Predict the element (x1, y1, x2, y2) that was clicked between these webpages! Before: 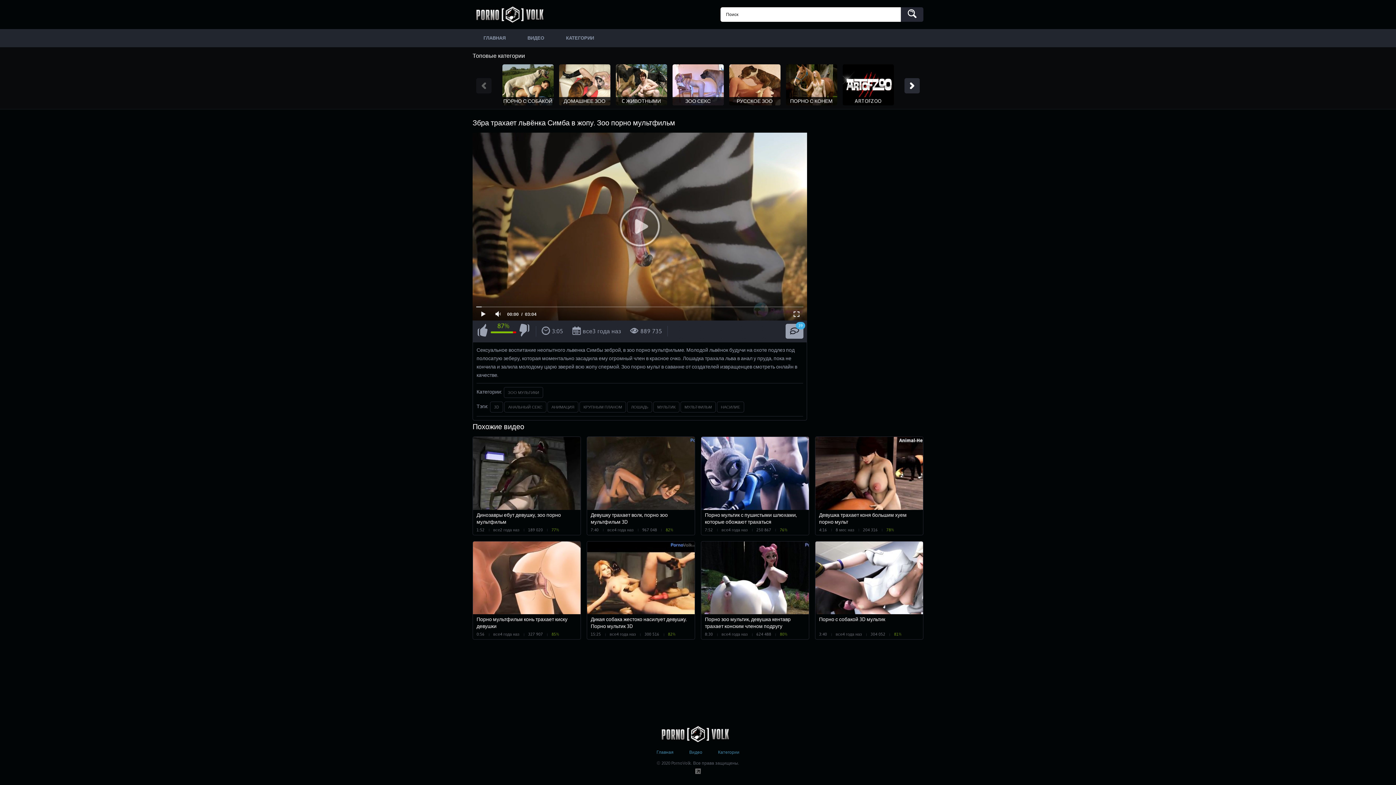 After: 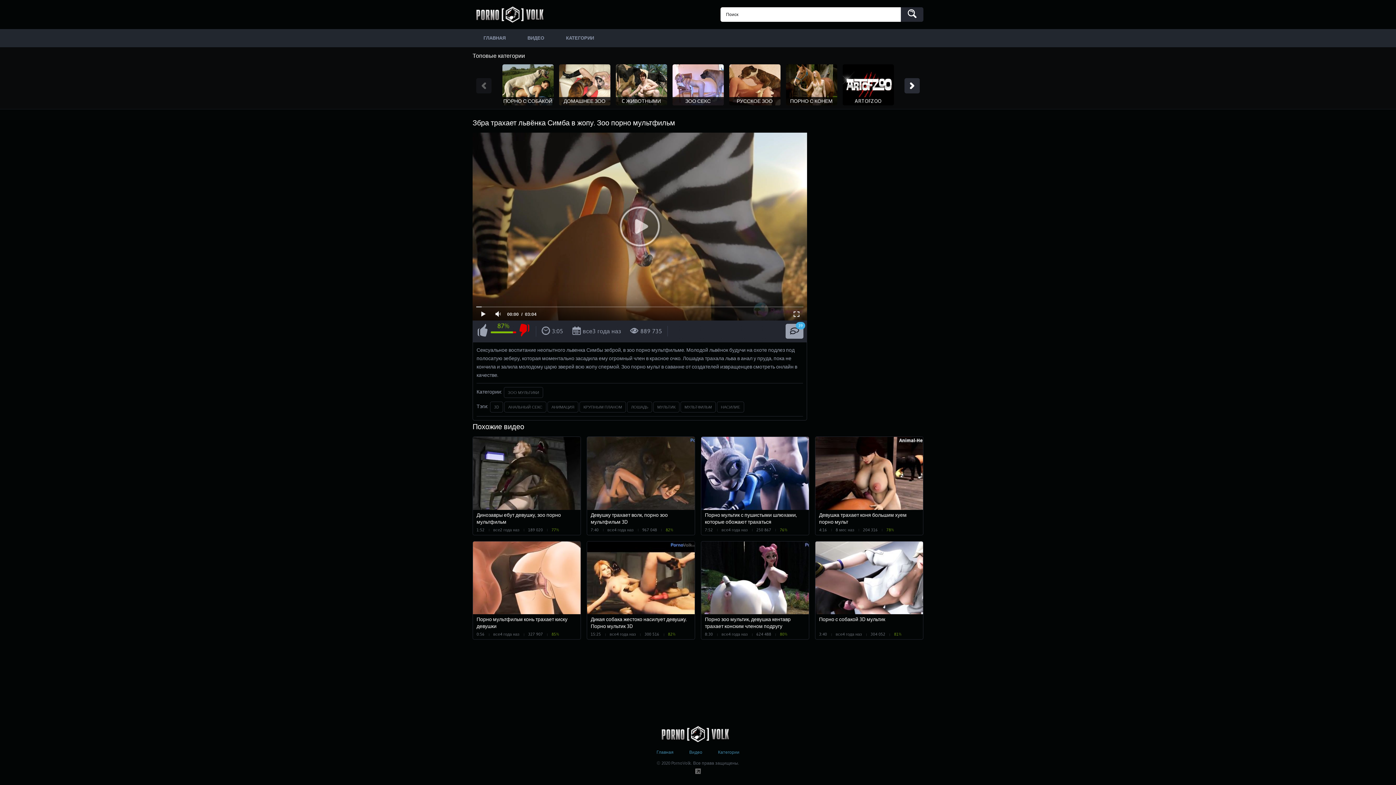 Action: bbox: (518, 320, 530, 342)